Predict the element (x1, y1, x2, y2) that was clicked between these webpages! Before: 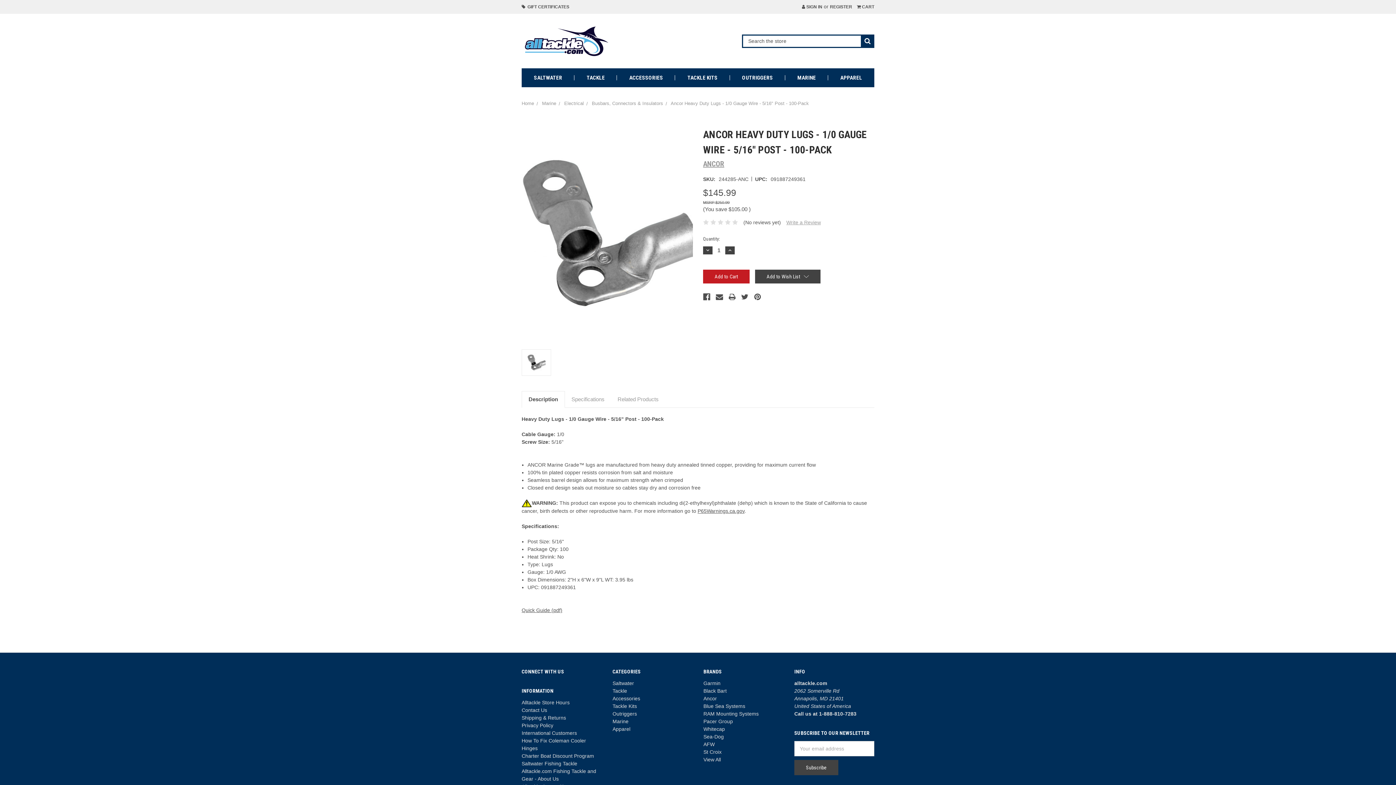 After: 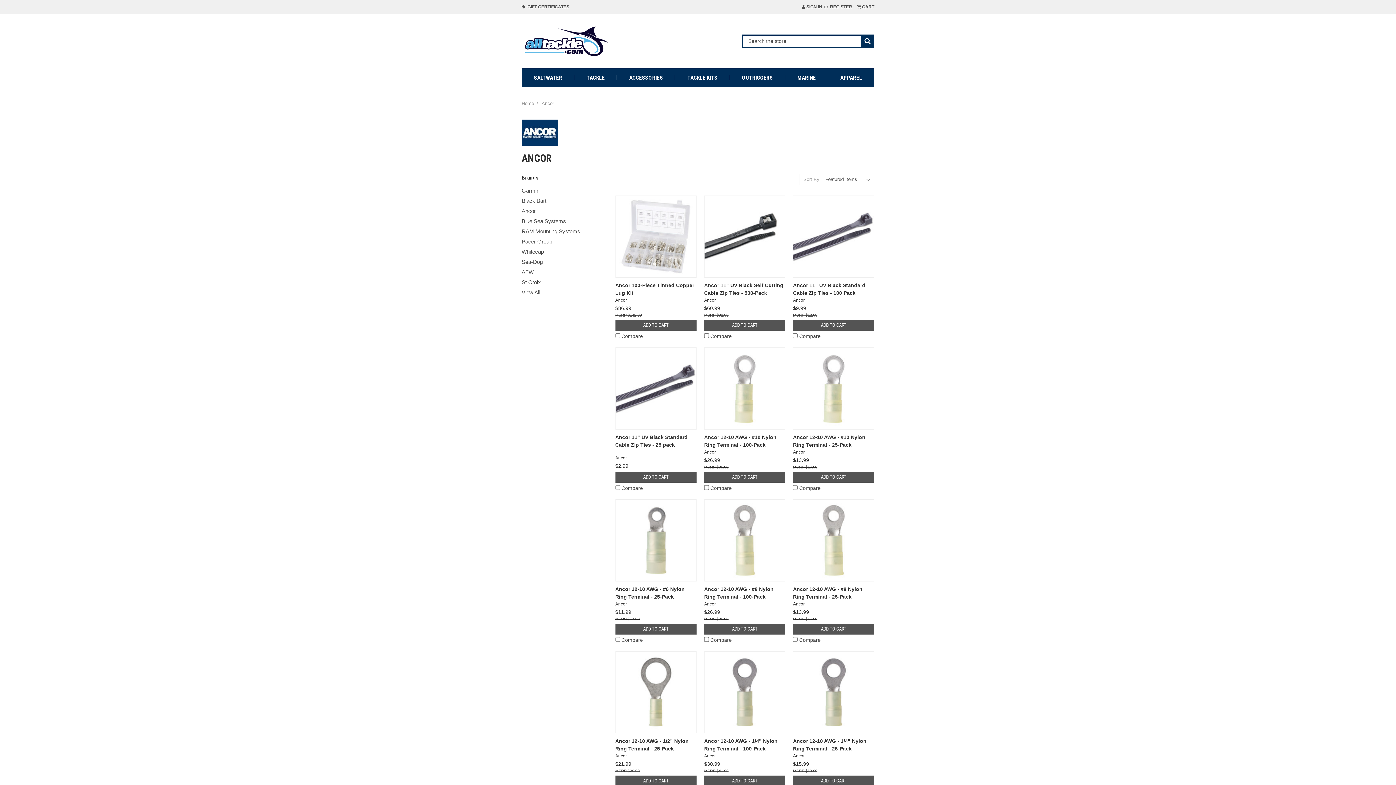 Action: label: ANCOR bbox: (703, 159, 724, 168)